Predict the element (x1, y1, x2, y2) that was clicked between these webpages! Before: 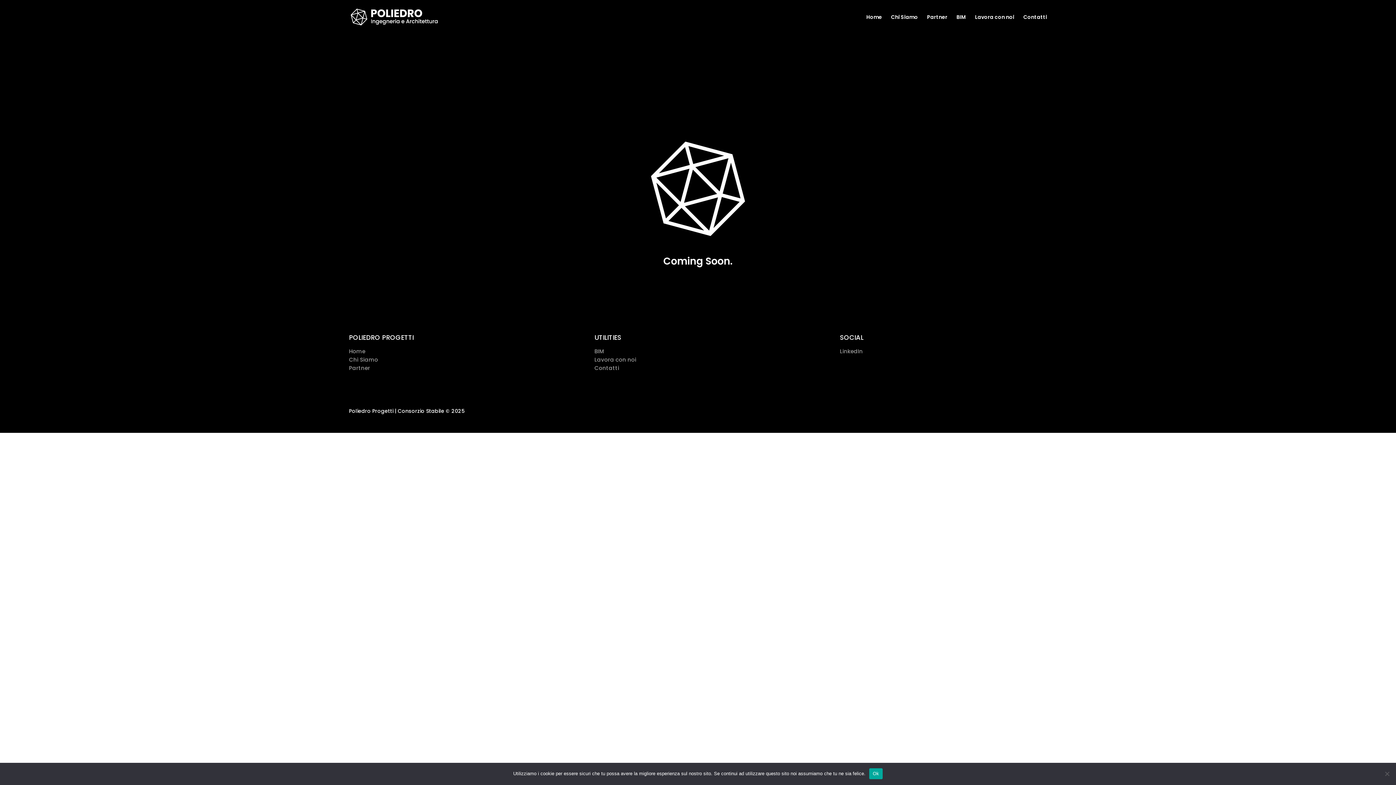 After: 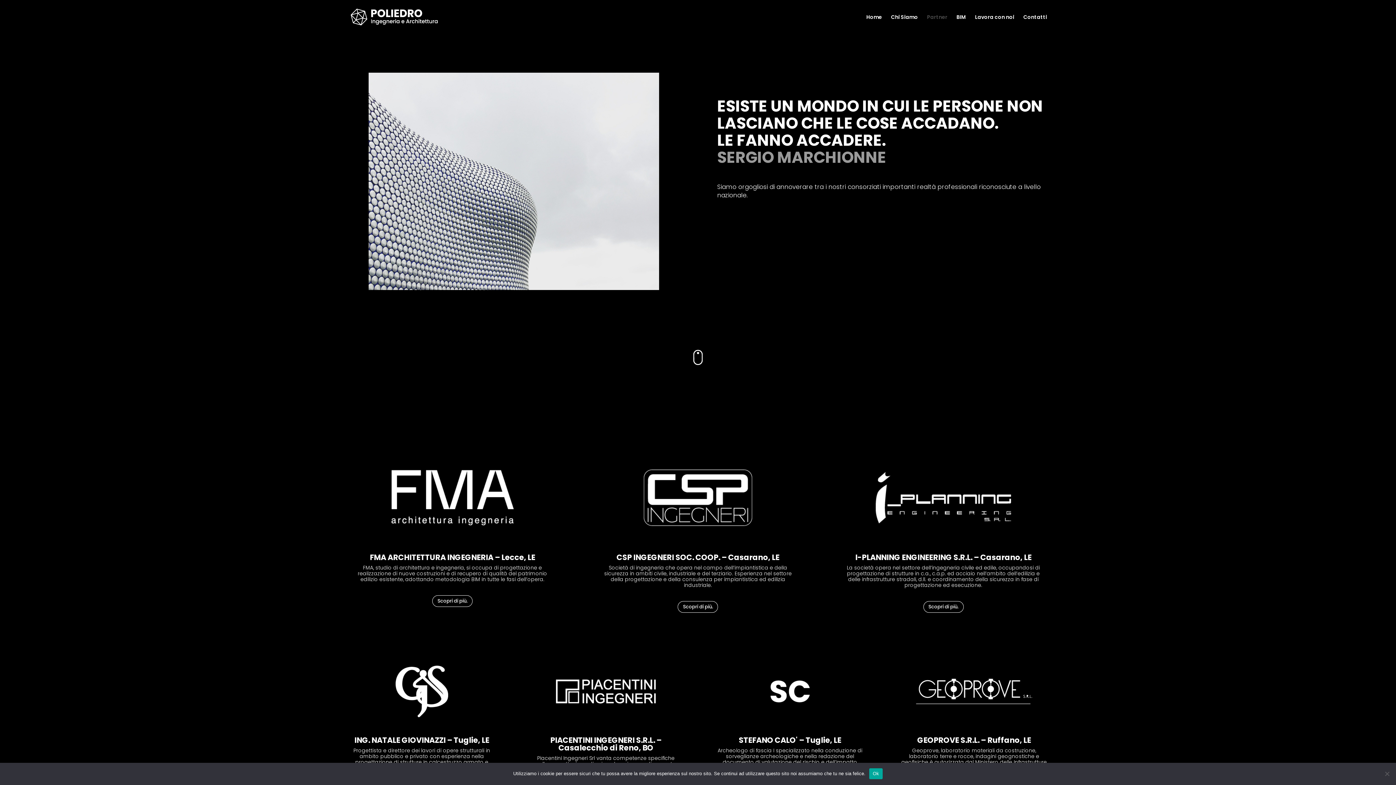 Action: label: Partner bbox: (349, 364, 370, 371)